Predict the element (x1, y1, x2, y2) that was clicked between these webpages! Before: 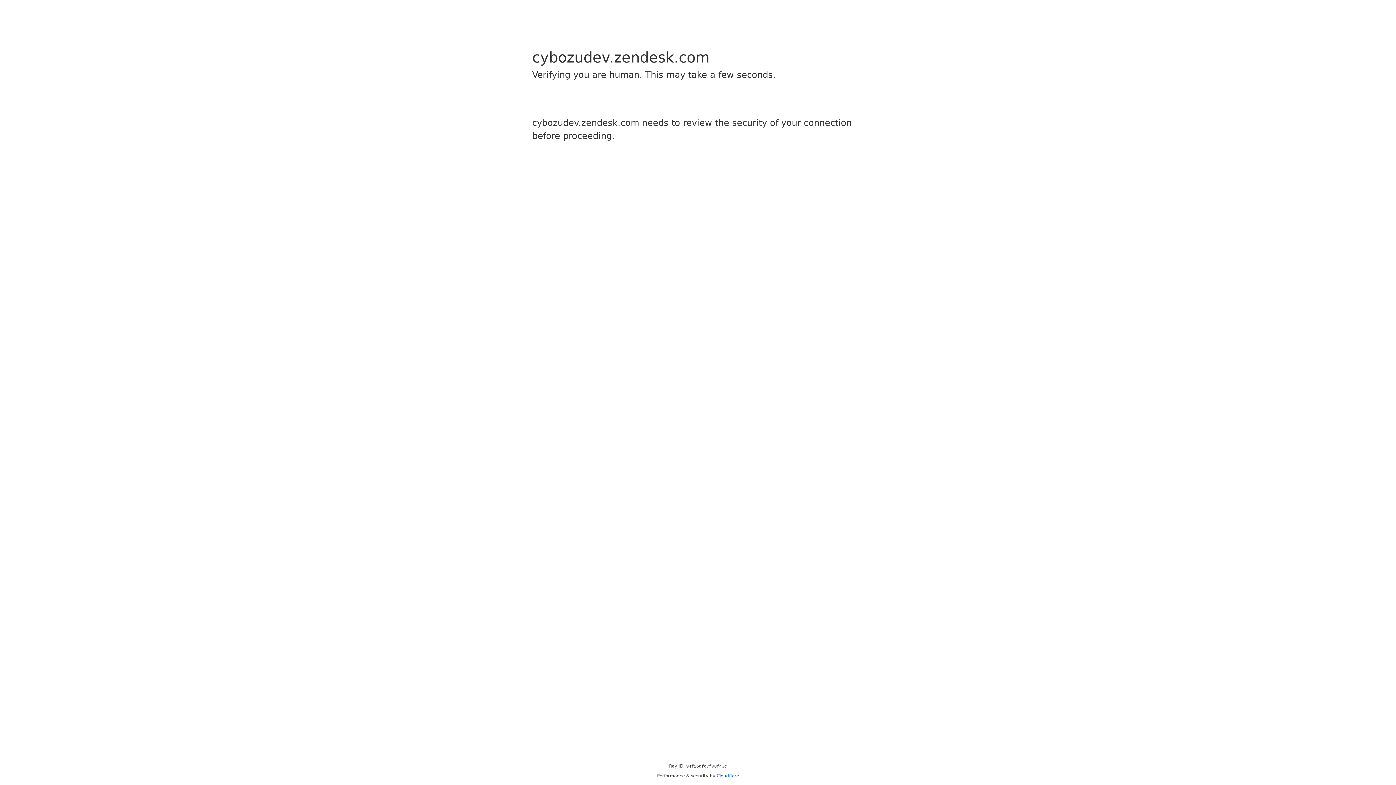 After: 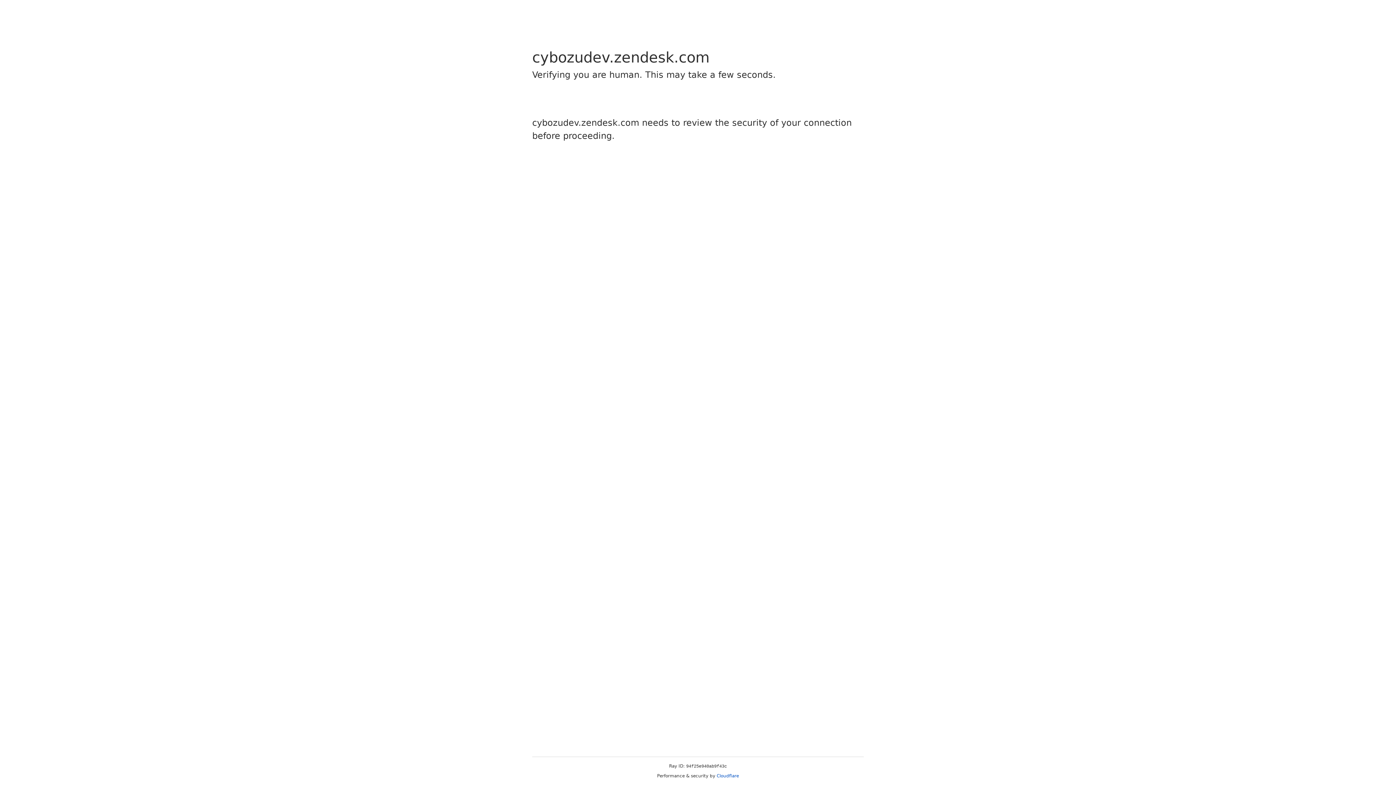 Action: label: Cloudflare bbox: (716, 773, 739, 778)